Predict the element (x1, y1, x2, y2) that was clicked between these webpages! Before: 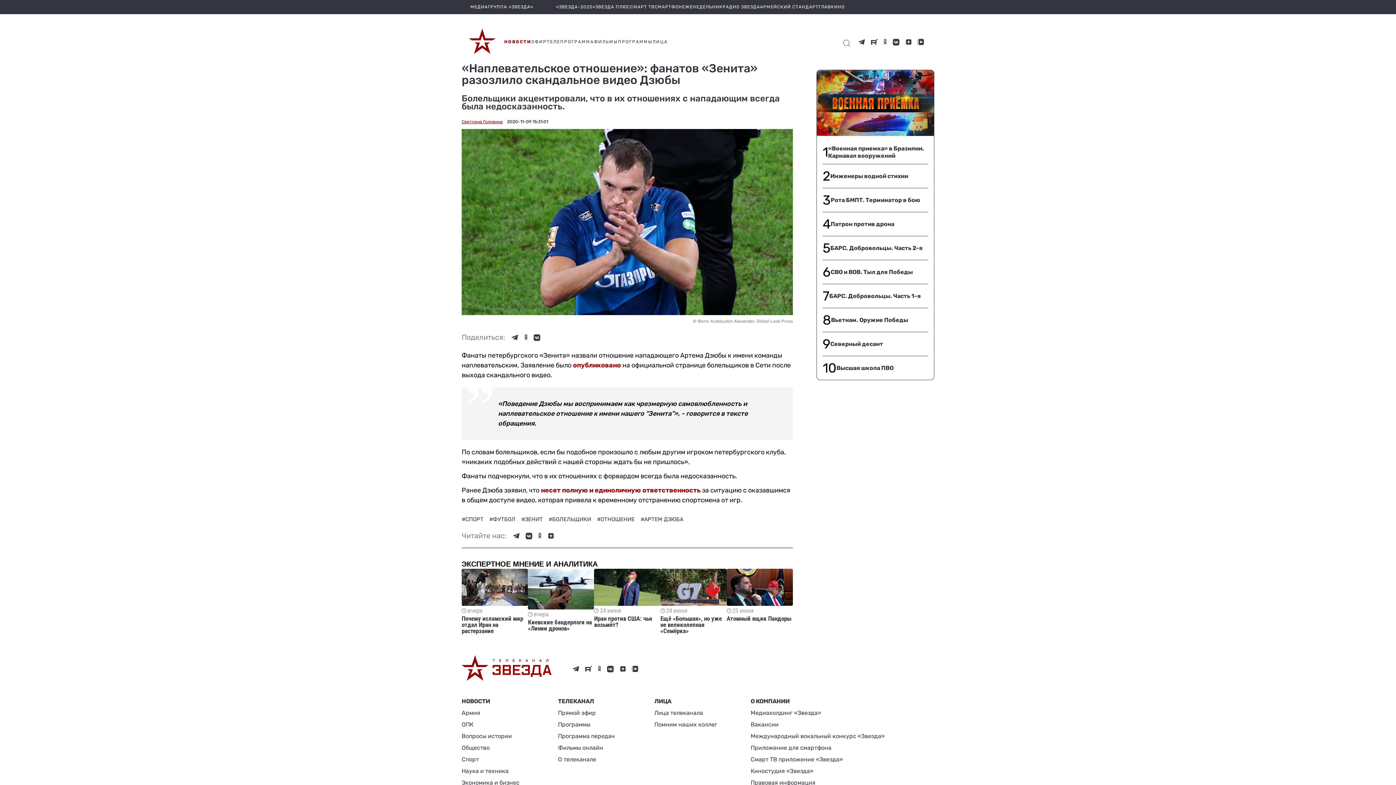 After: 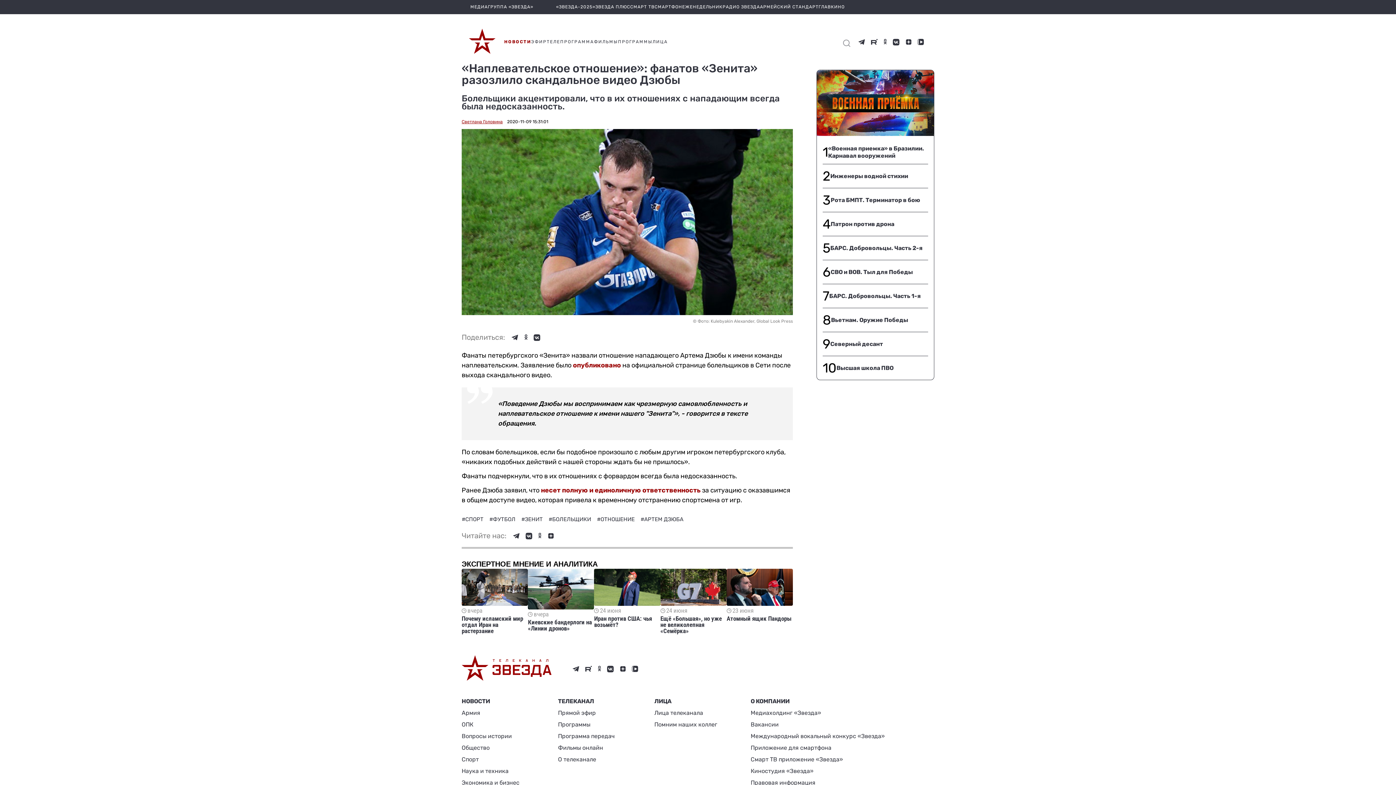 Action: bbox: (619, 666, 626, 672)